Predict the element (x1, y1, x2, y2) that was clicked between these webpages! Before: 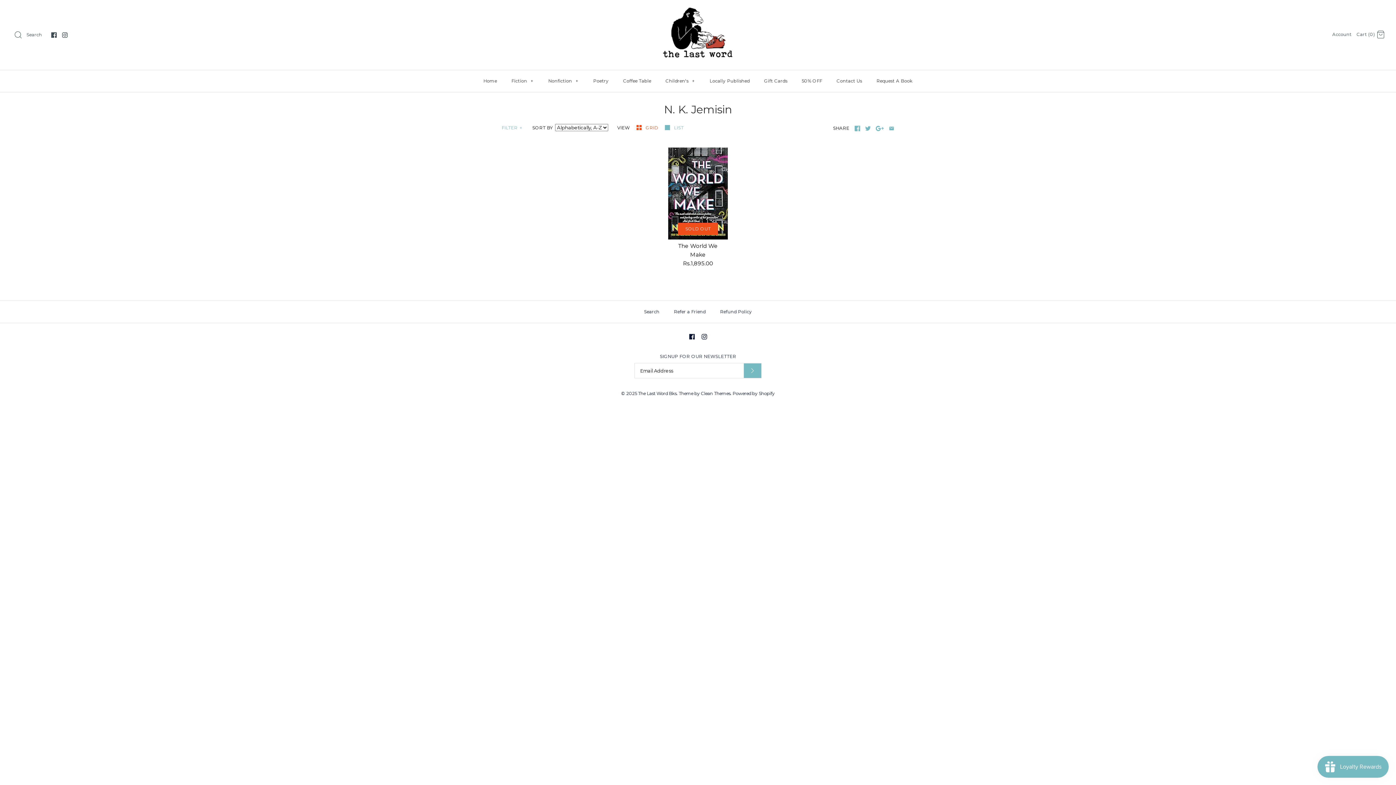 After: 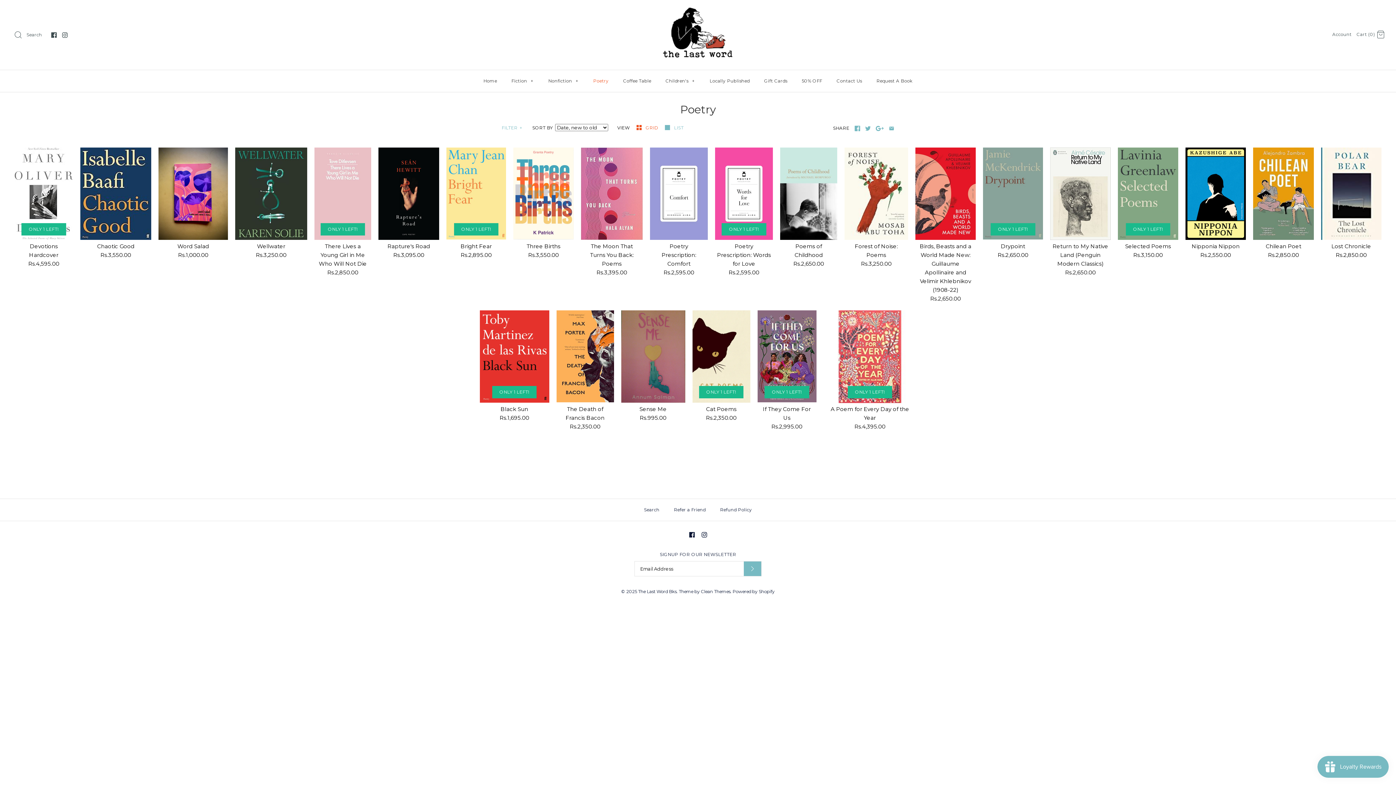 Action: label: Poetry bbox: (586, 71, 615, 90)